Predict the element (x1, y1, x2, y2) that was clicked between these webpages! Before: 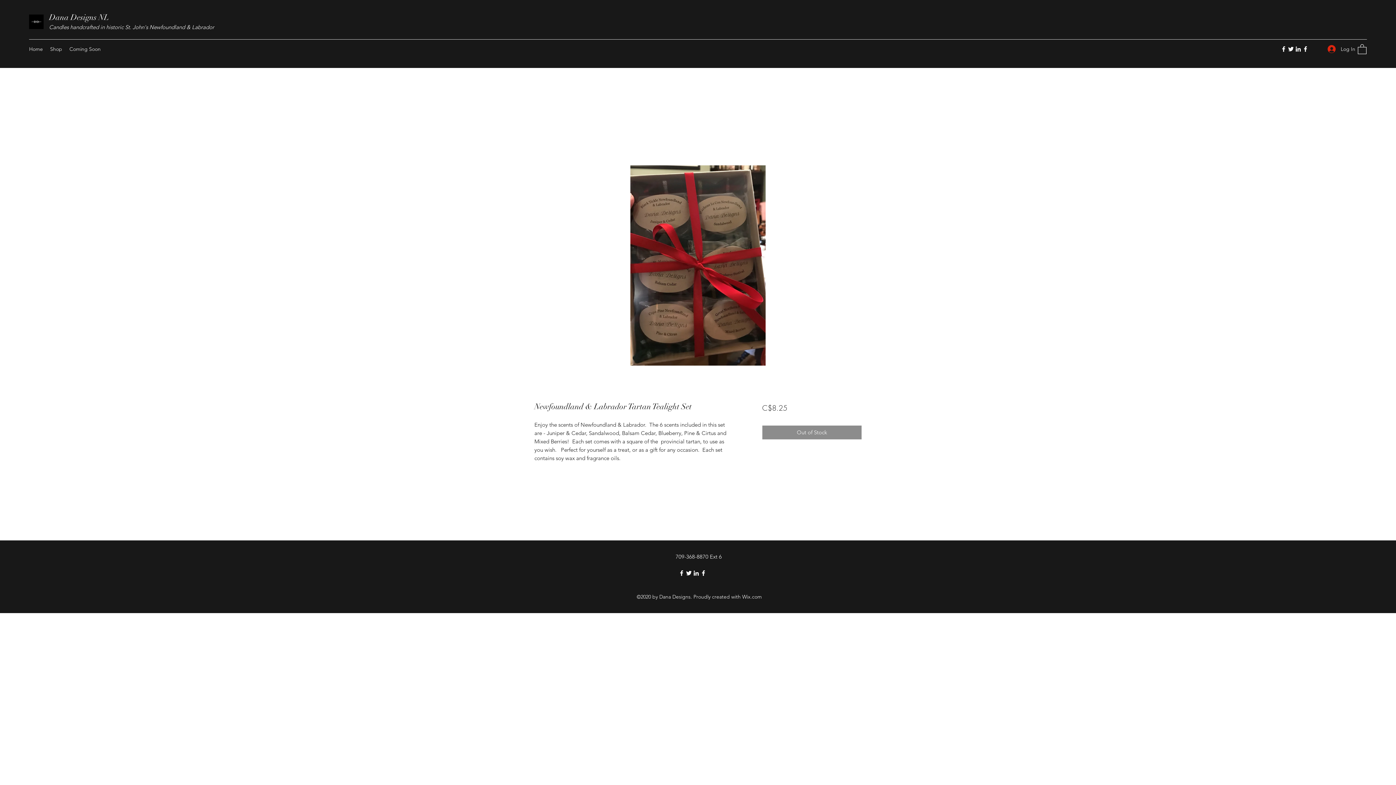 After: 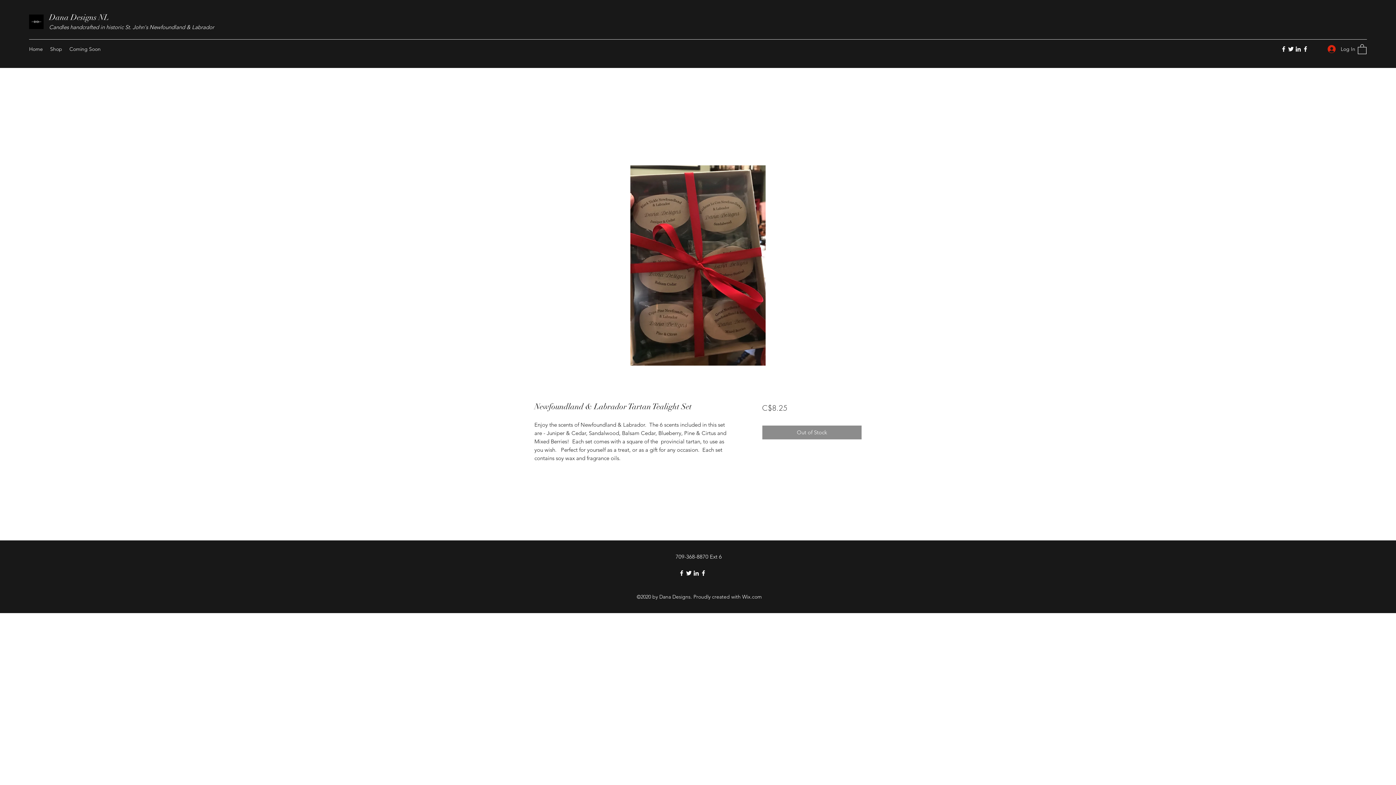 Action: label: Twitter bbox: (1287, 45, 1294, 52)